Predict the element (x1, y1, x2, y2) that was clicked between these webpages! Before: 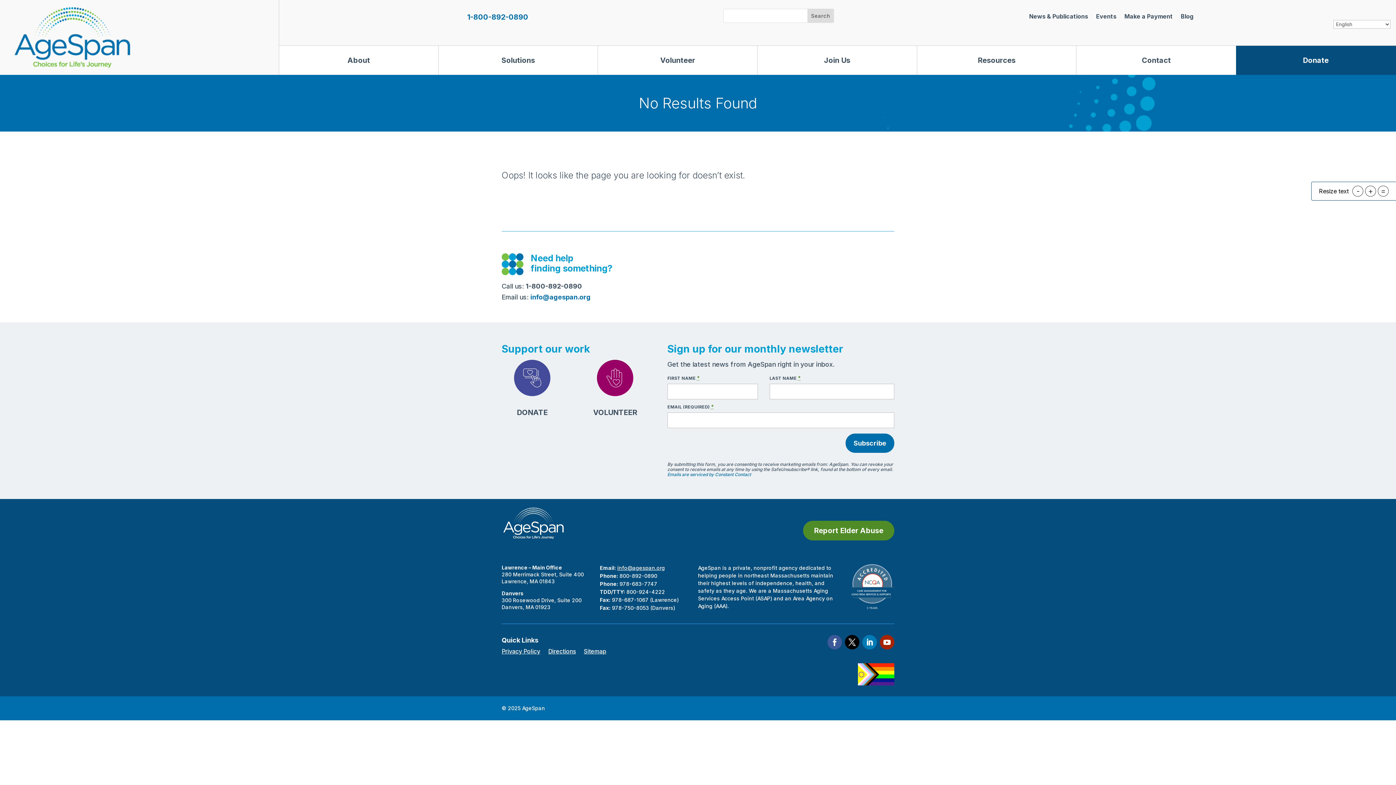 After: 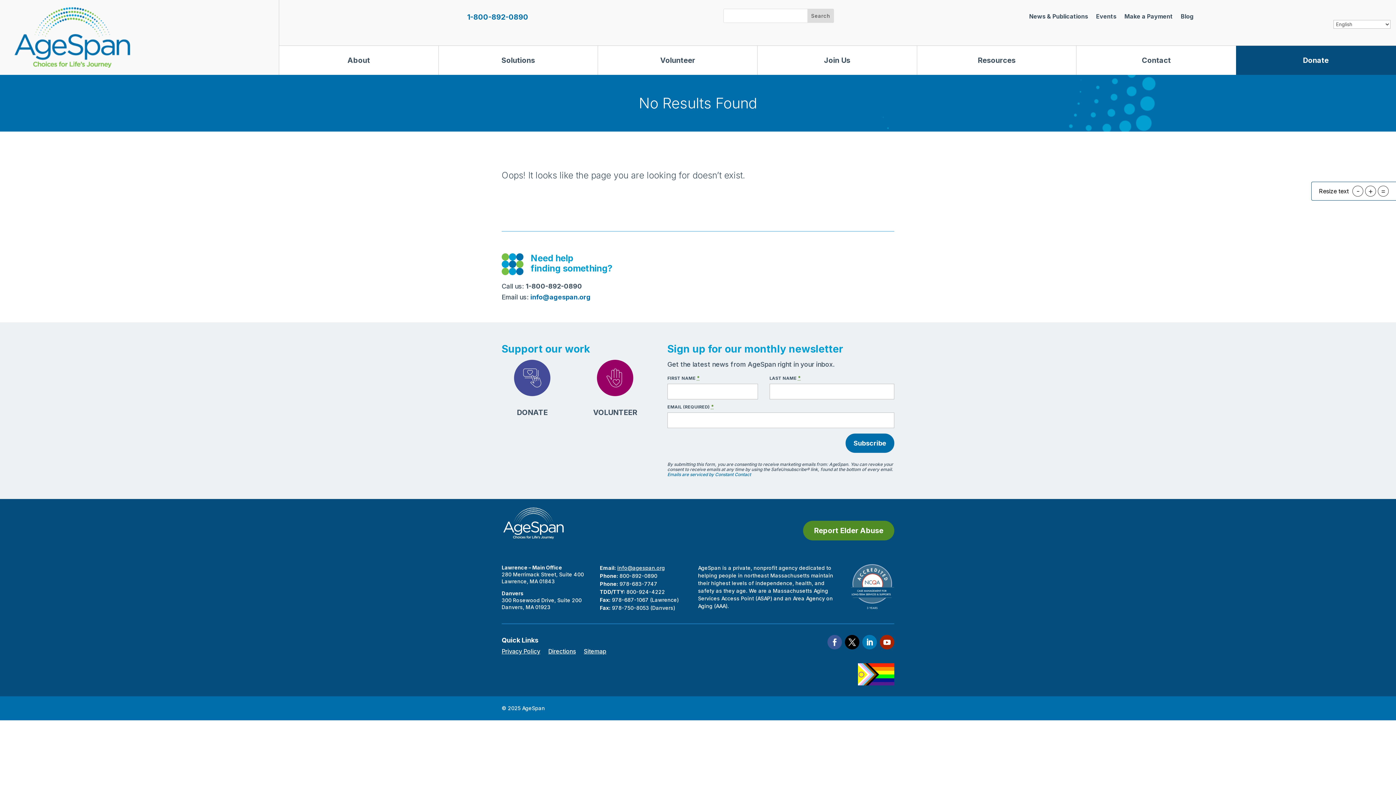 Action: bbox: (862, 635, 877, 649)